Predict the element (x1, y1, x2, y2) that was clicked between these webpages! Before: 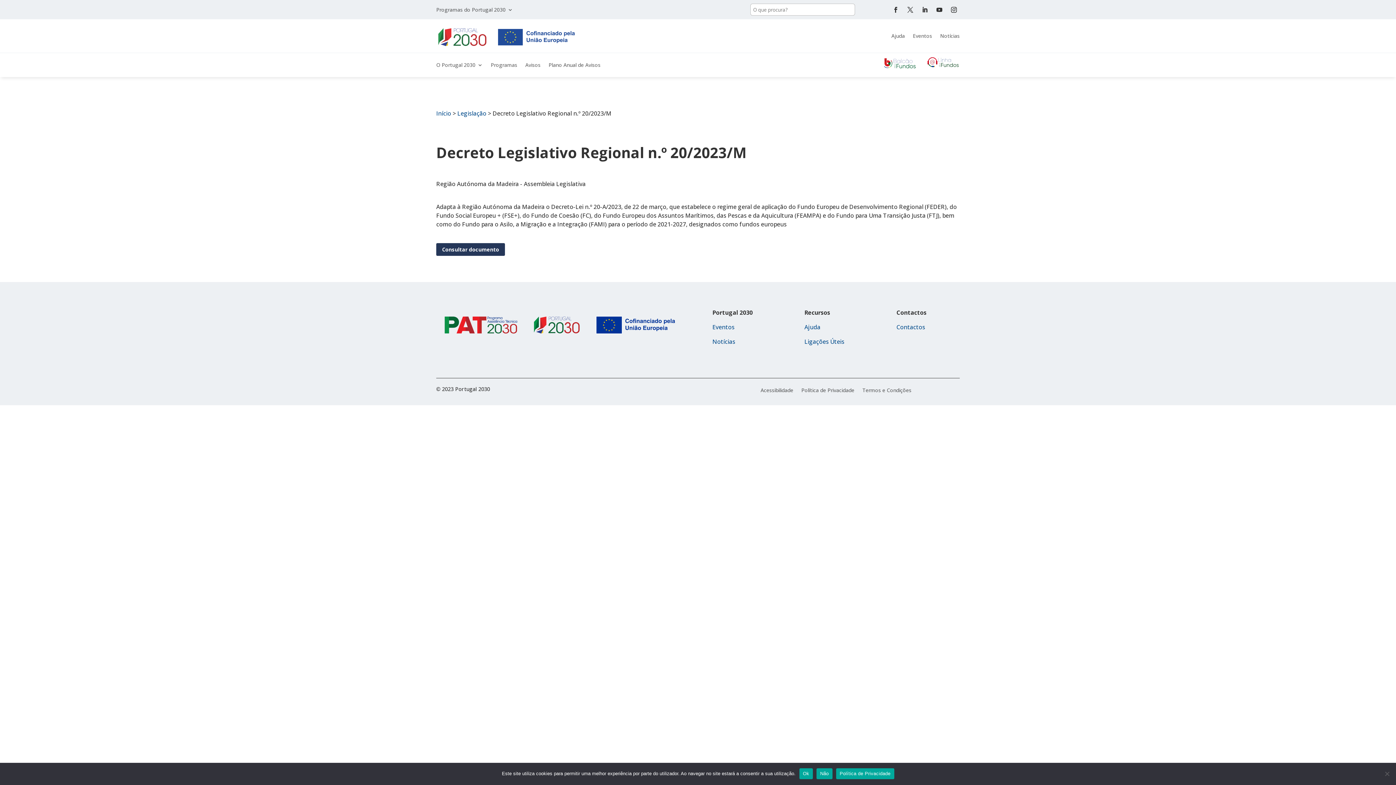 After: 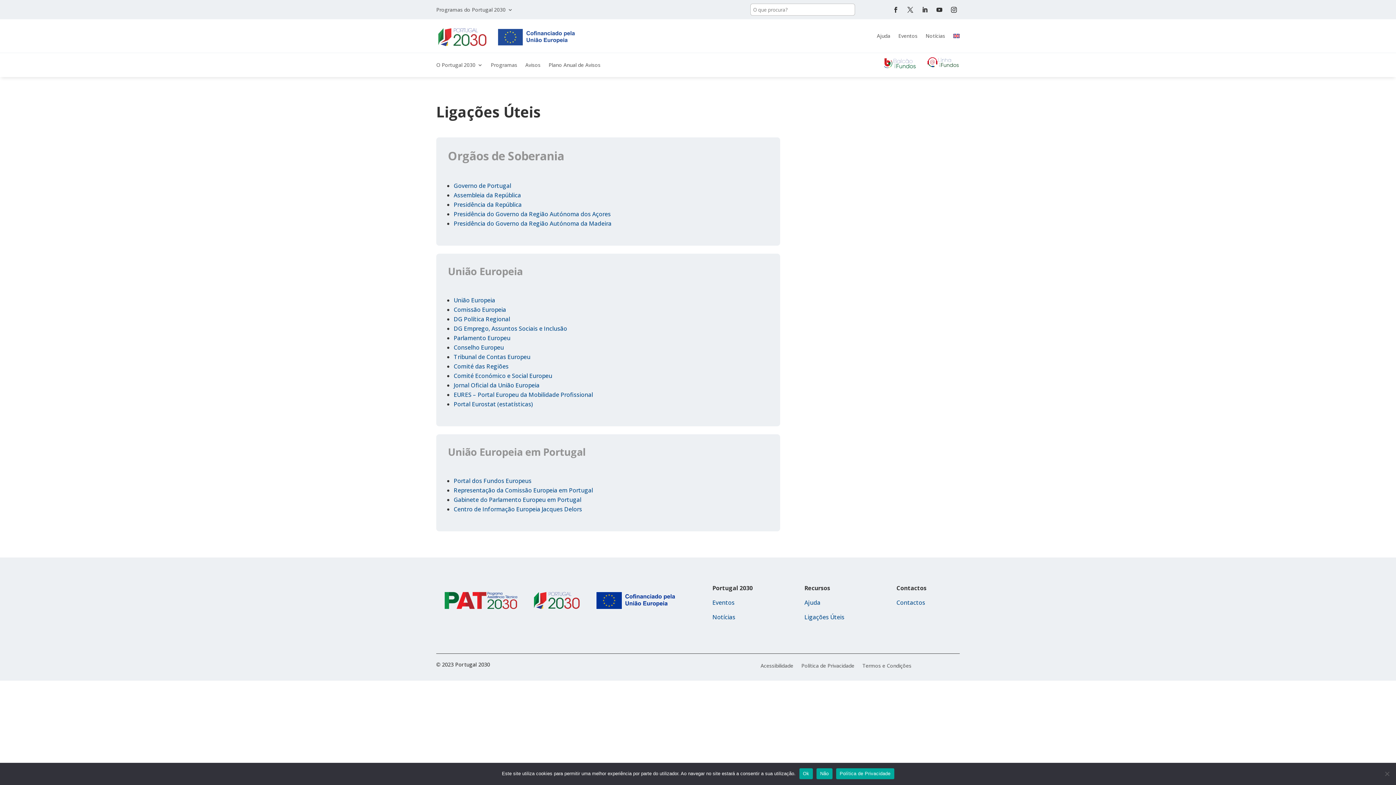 Action: label: Ligações Úteis bbox: (804, 337, 844, 345)